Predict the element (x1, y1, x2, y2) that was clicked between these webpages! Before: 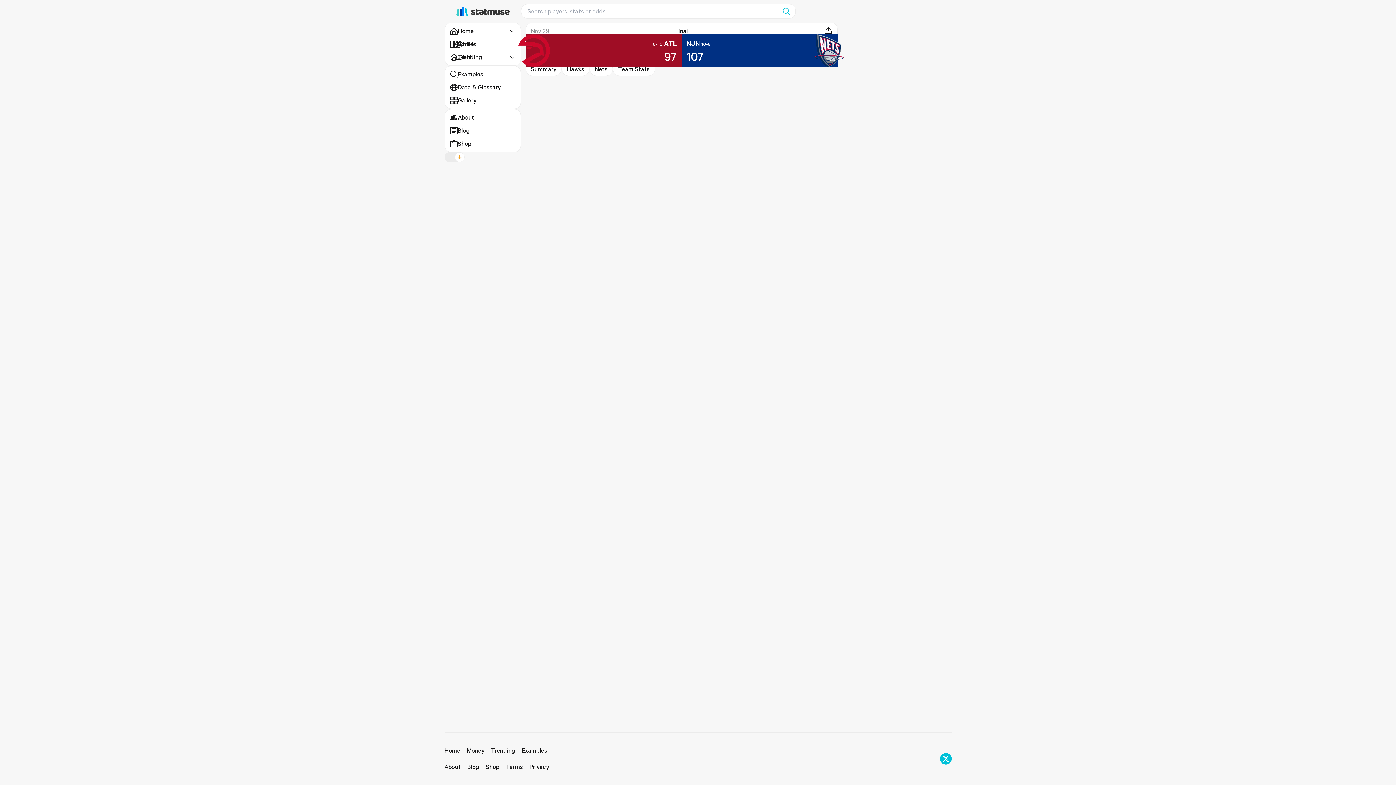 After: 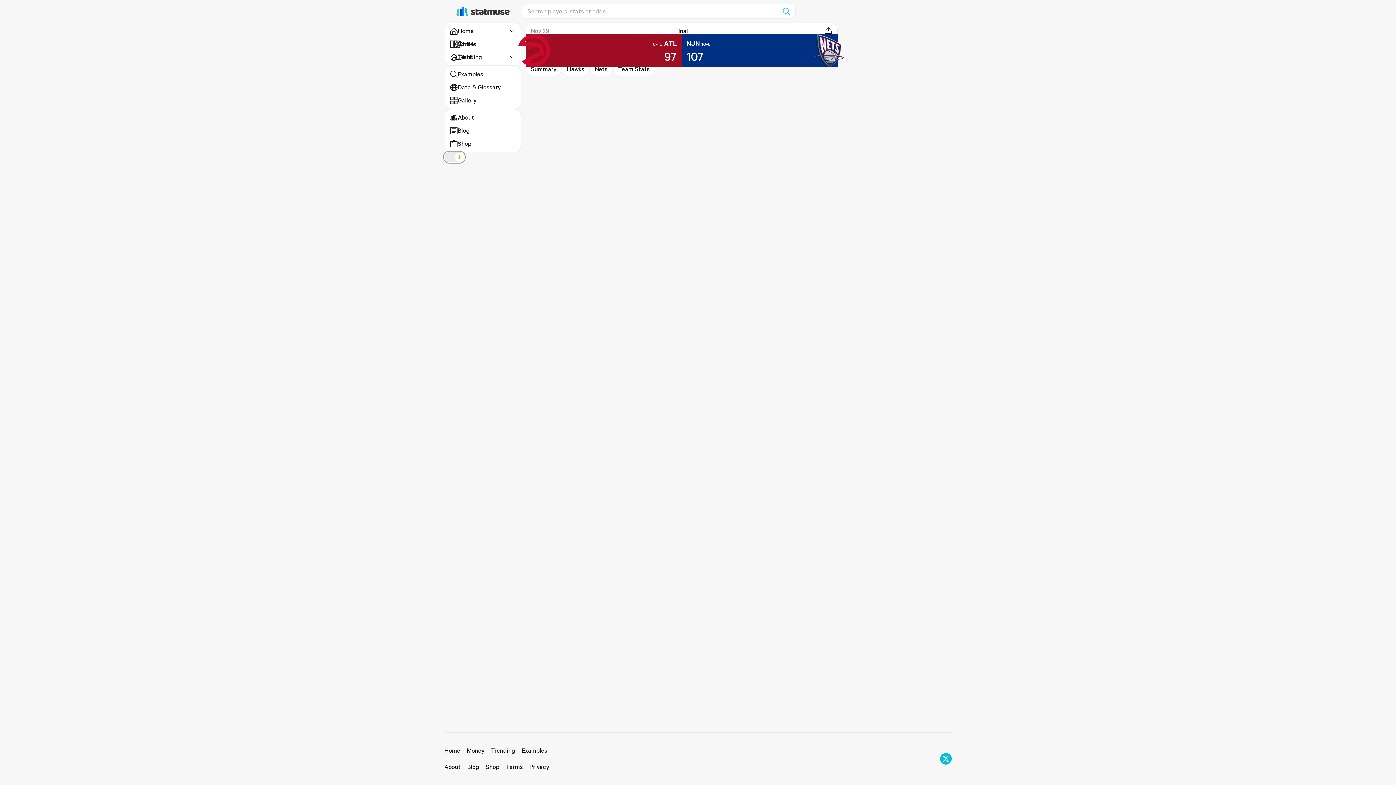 Action: bbox: (444, 152, 464, 162) label: Toggle Theme